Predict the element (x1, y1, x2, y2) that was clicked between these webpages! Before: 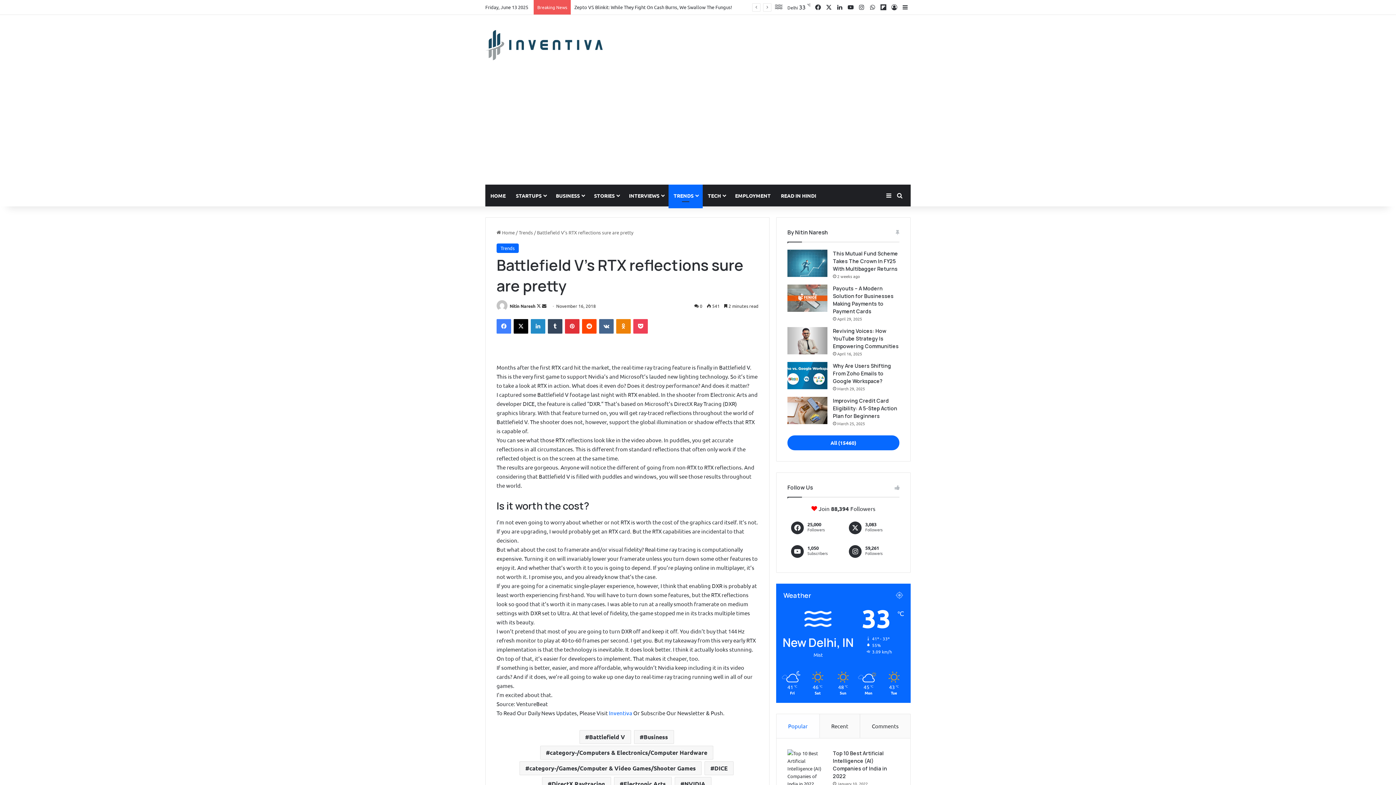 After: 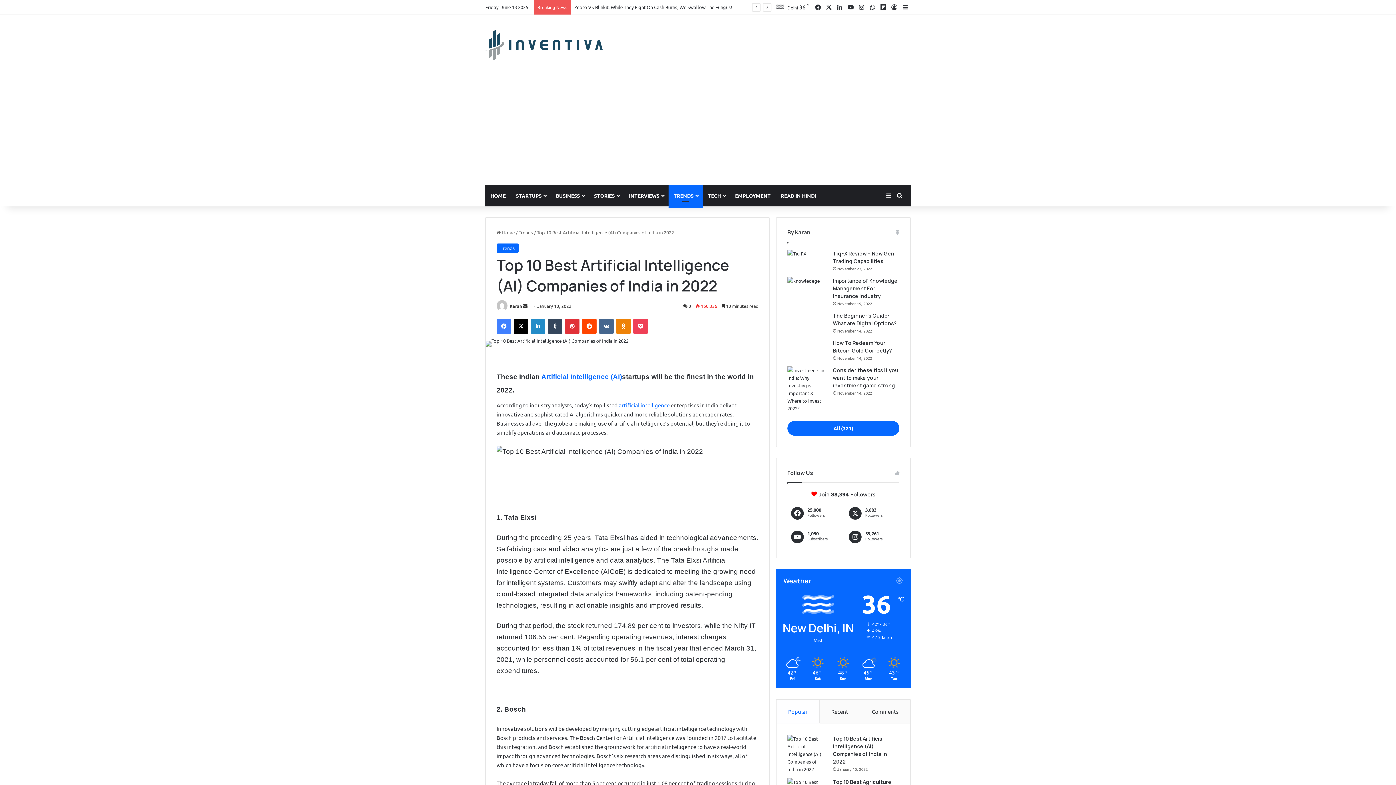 Action: label: Top 10 Best Artificial Intelligence (AI) Companies of India in 2022 bbox: (833, 750, 898, 772)